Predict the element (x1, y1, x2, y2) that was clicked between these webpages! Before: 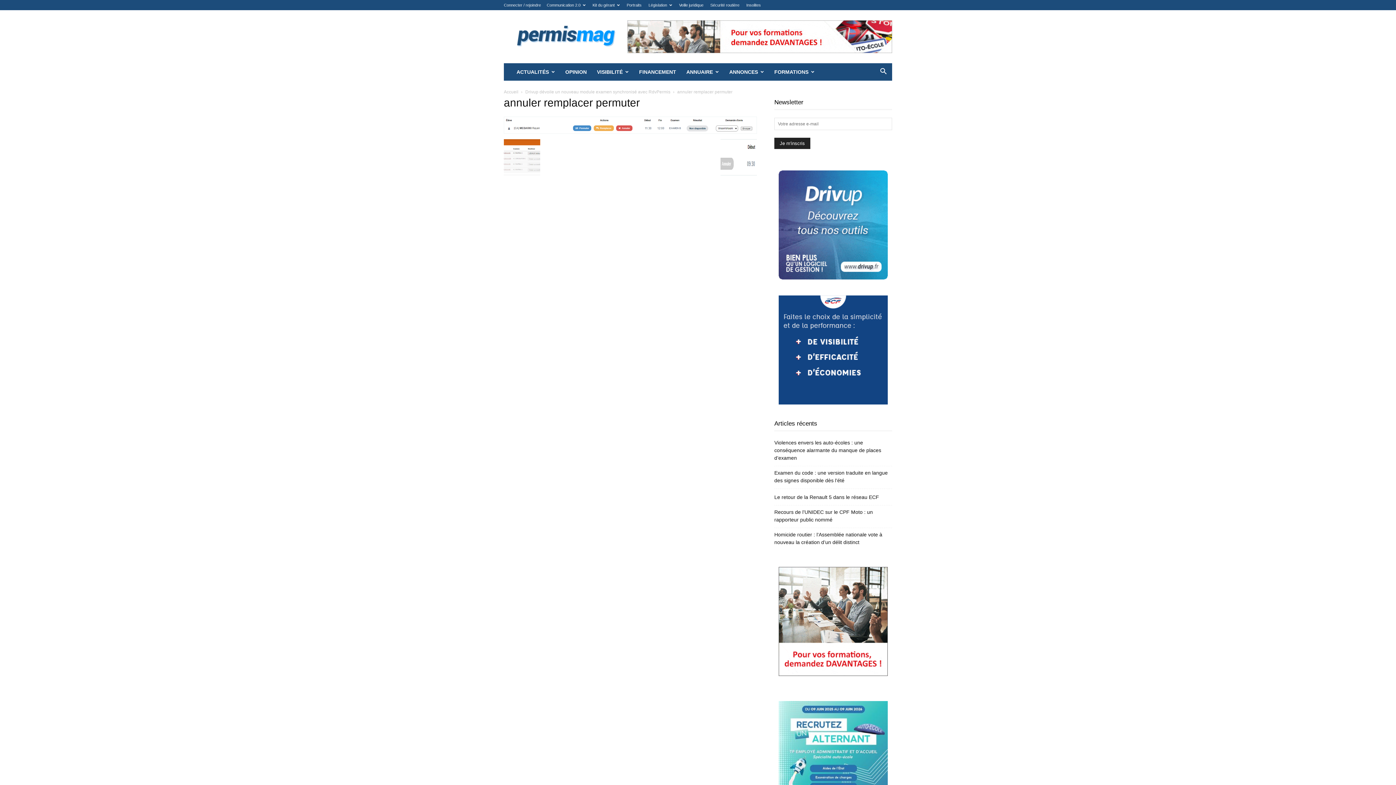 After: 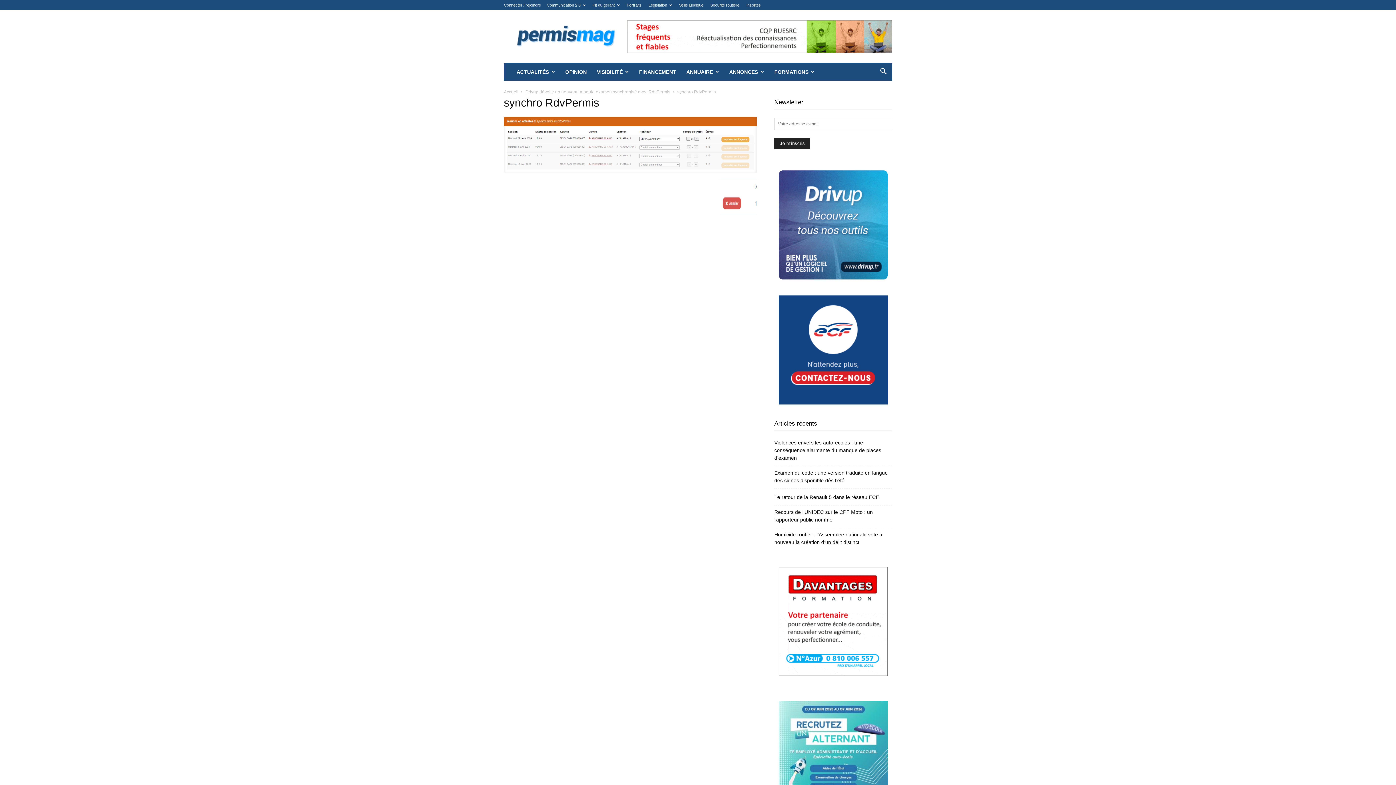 Action: bbox: (504, 170, 540, 176)